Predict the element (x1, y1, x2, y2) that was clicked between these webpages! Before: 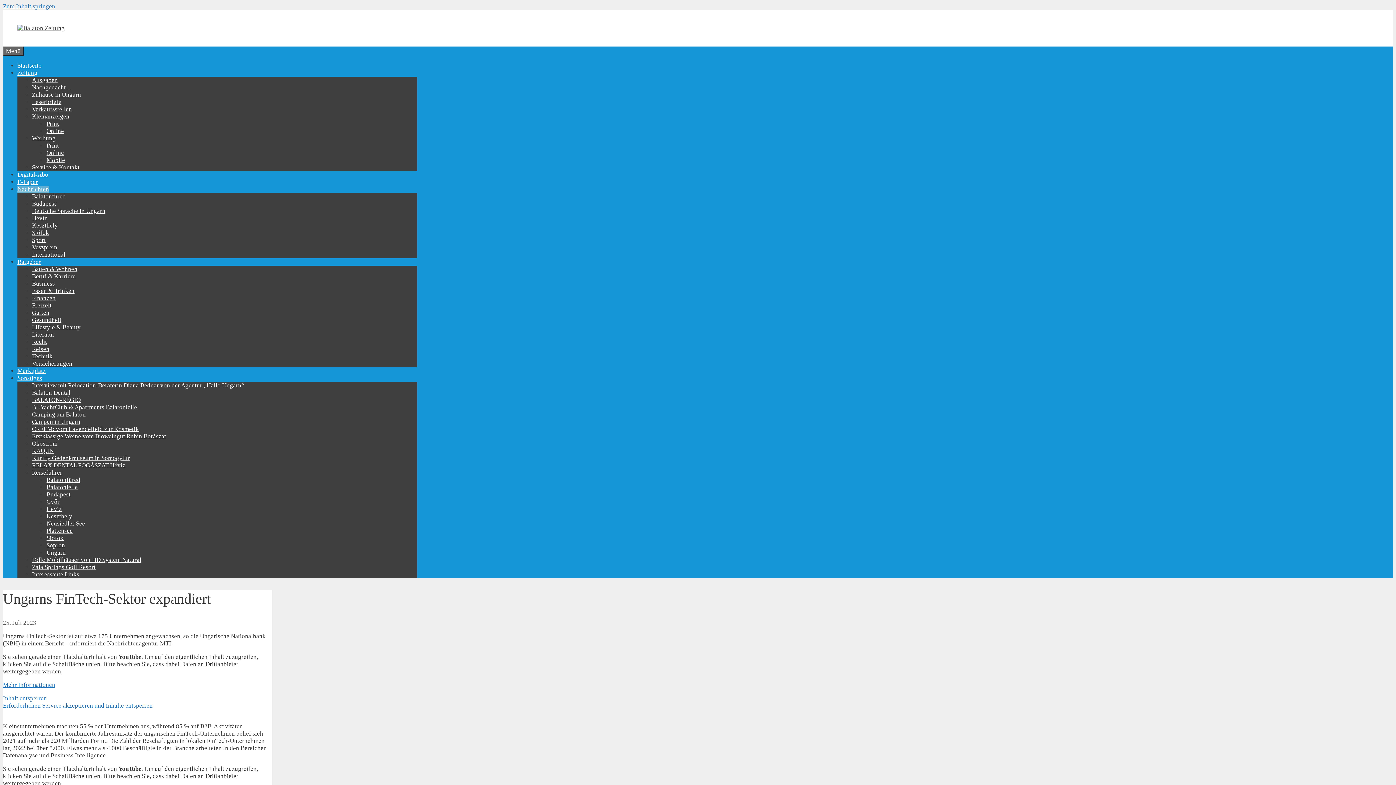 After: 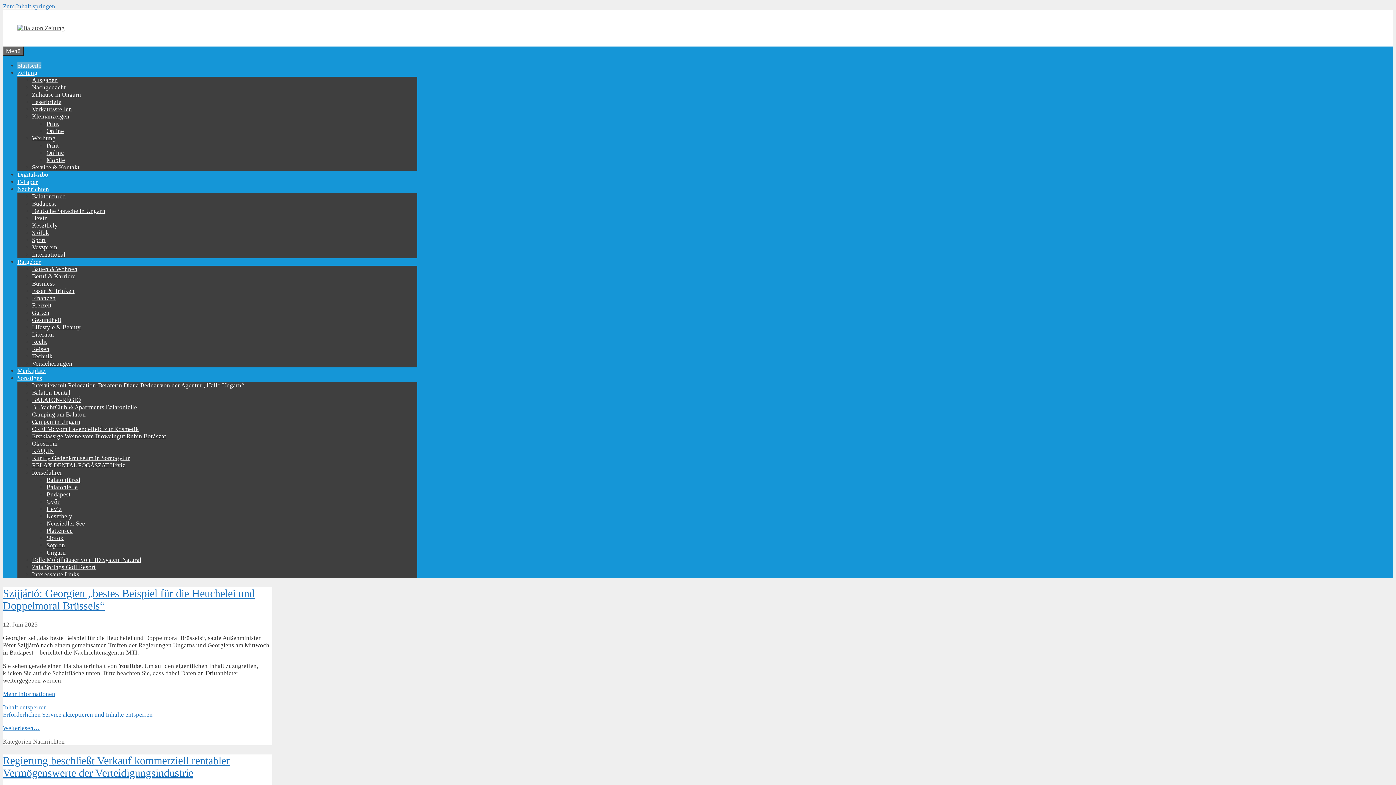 Action: label: Startseite bbox: (17, 62, 41, 69)